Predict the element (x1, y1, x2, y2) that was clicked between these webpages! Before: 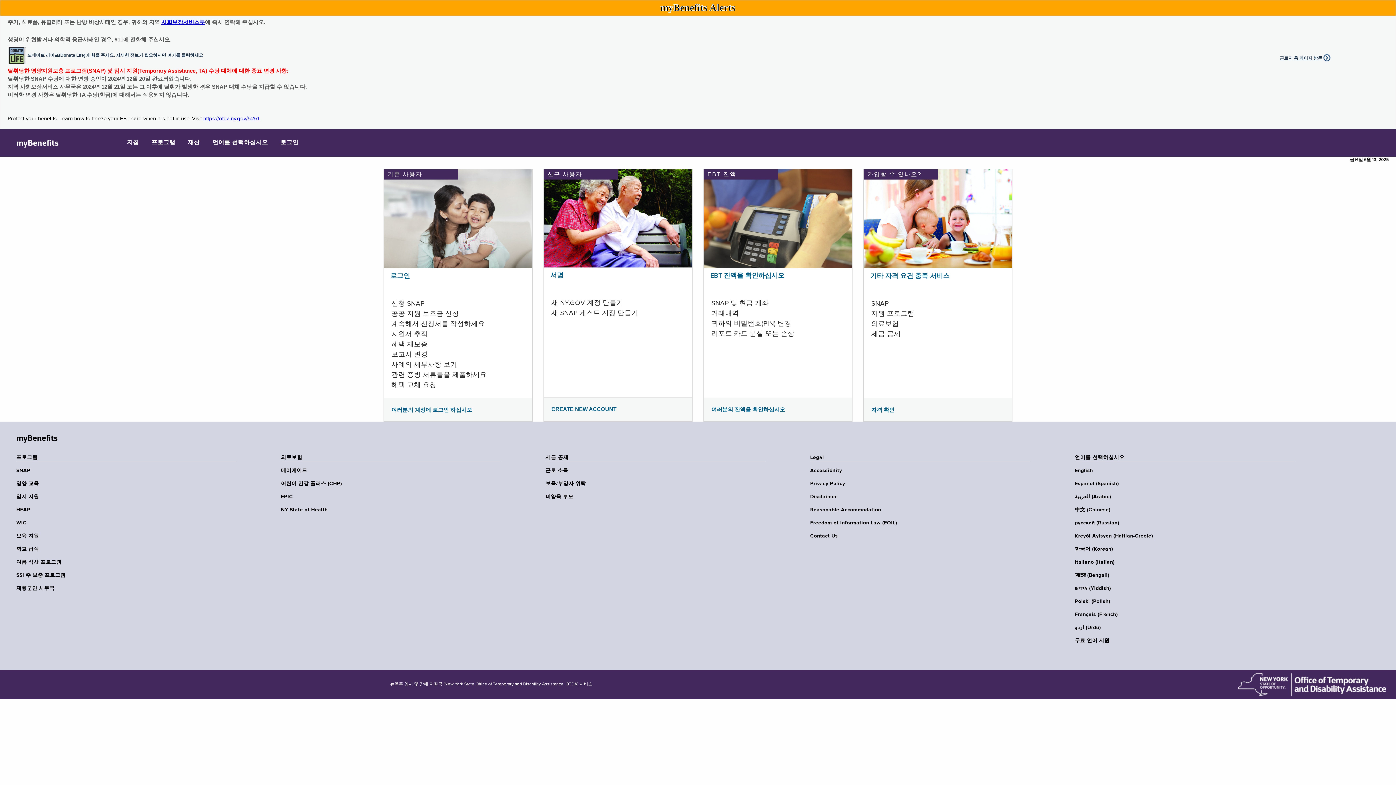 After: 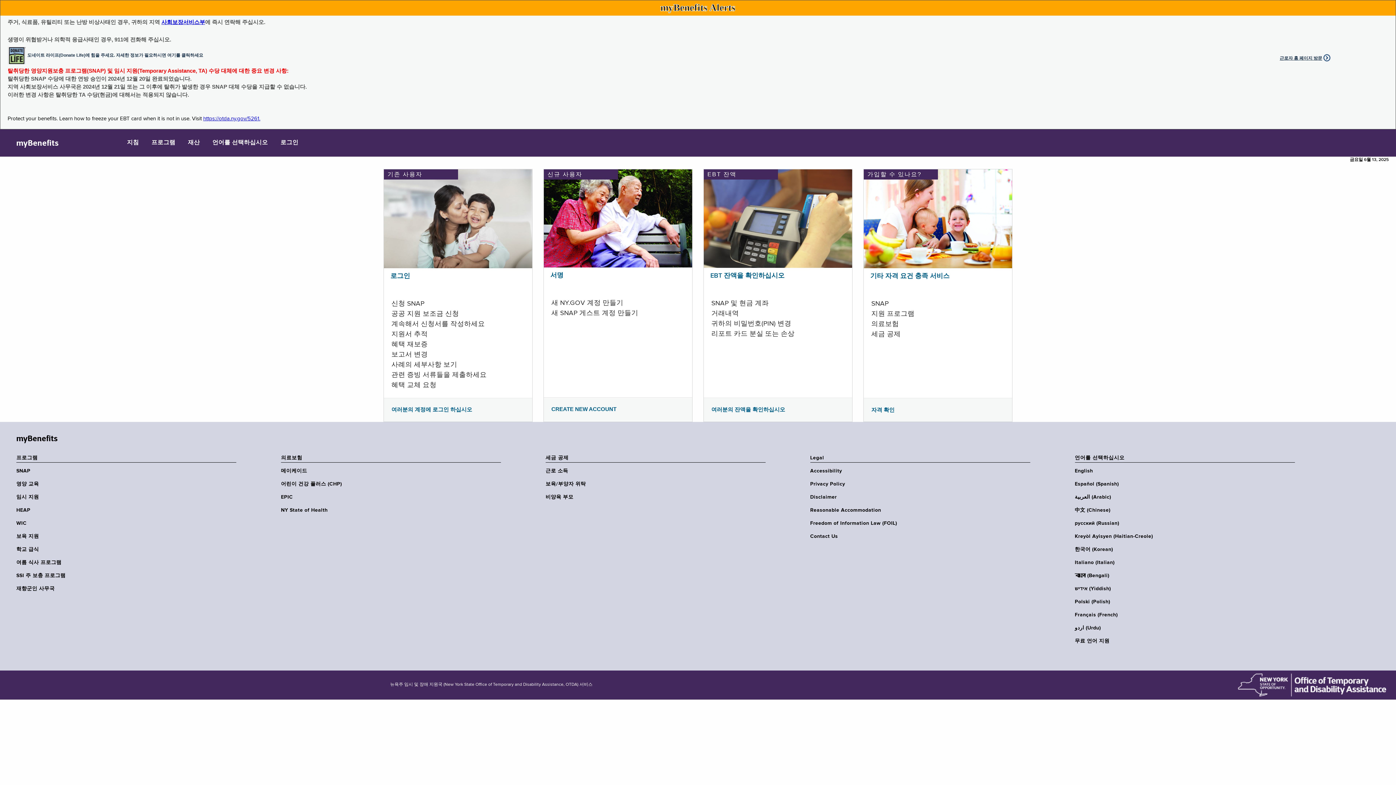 Action: bbox: (10, 129, 58, 156) label: myBenefits